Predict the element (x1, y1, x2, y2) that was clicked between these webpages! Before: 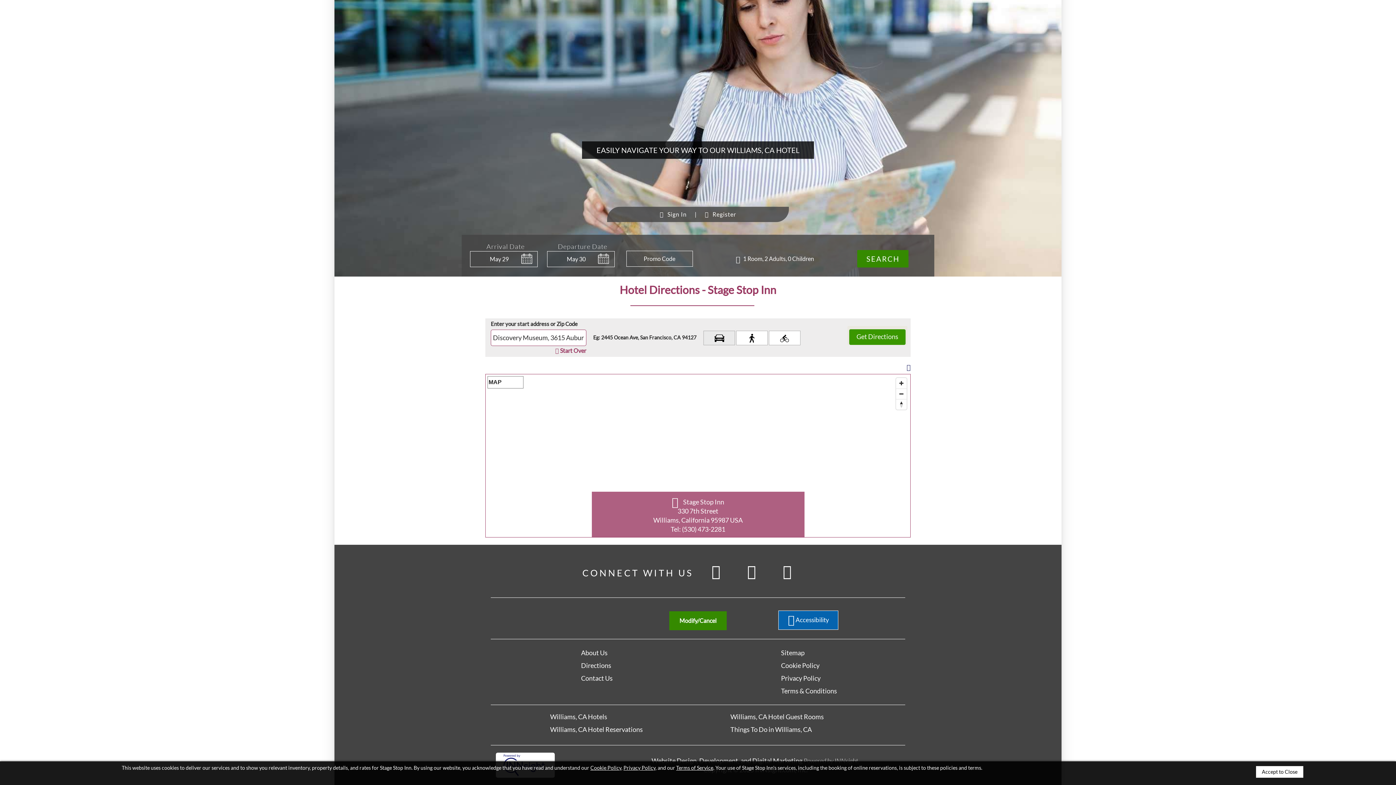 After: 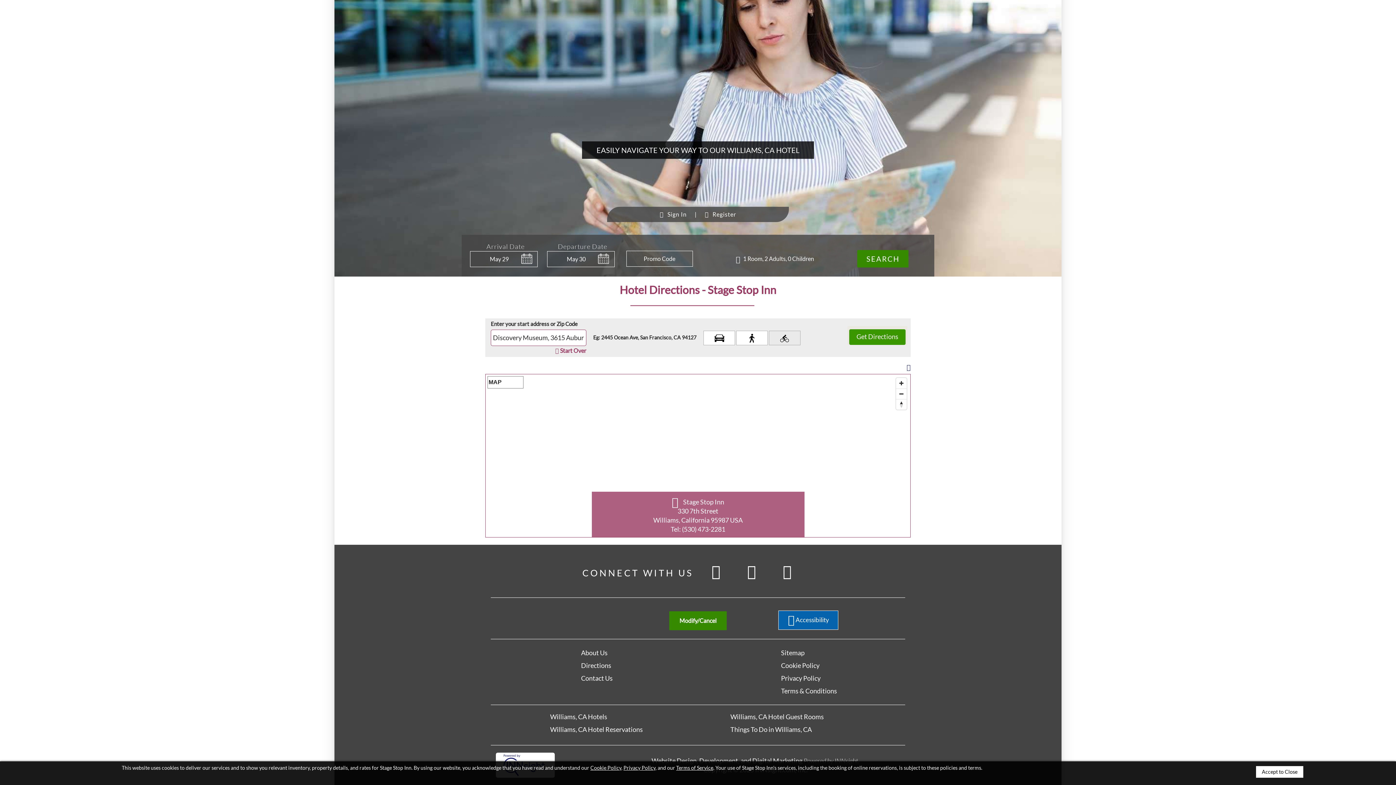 Action: bbox: (769, 330, 800, 345)